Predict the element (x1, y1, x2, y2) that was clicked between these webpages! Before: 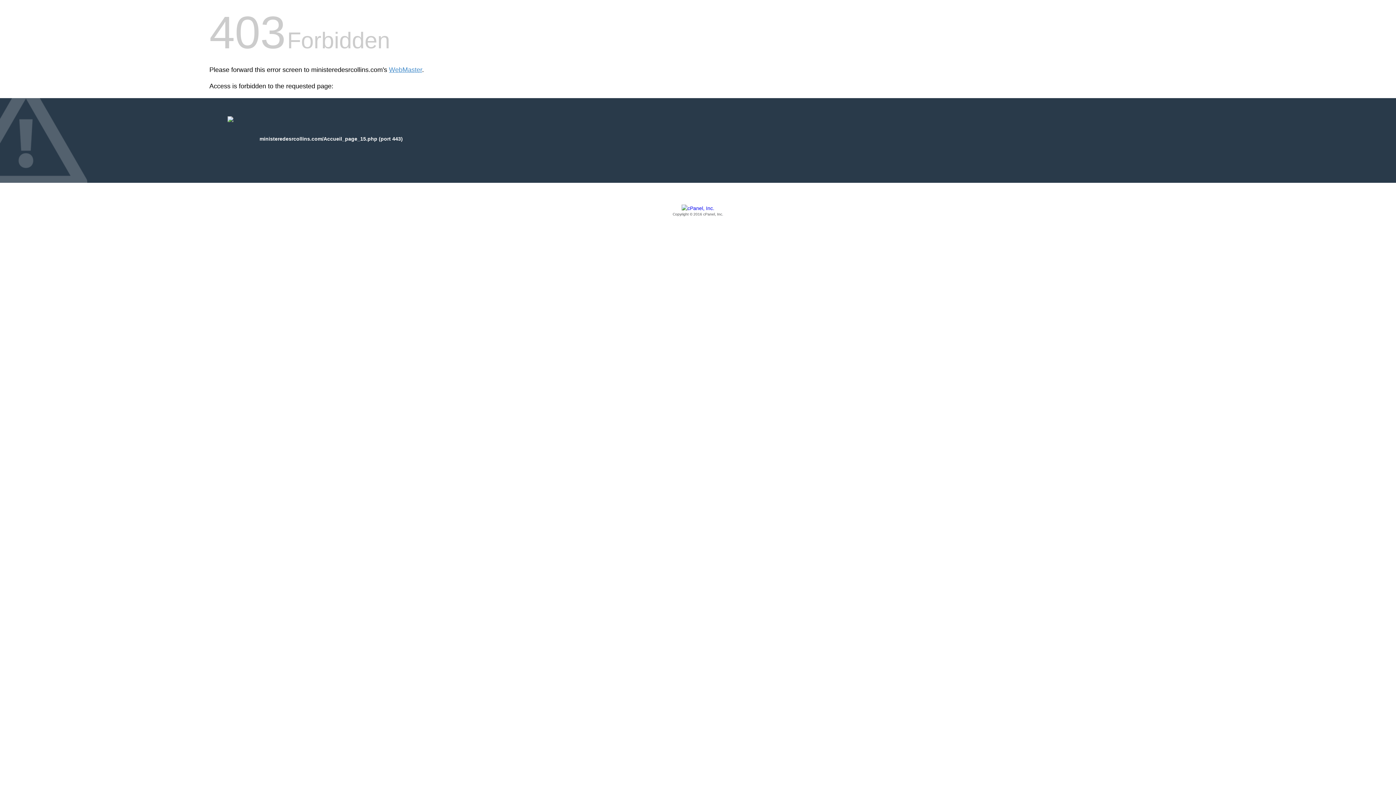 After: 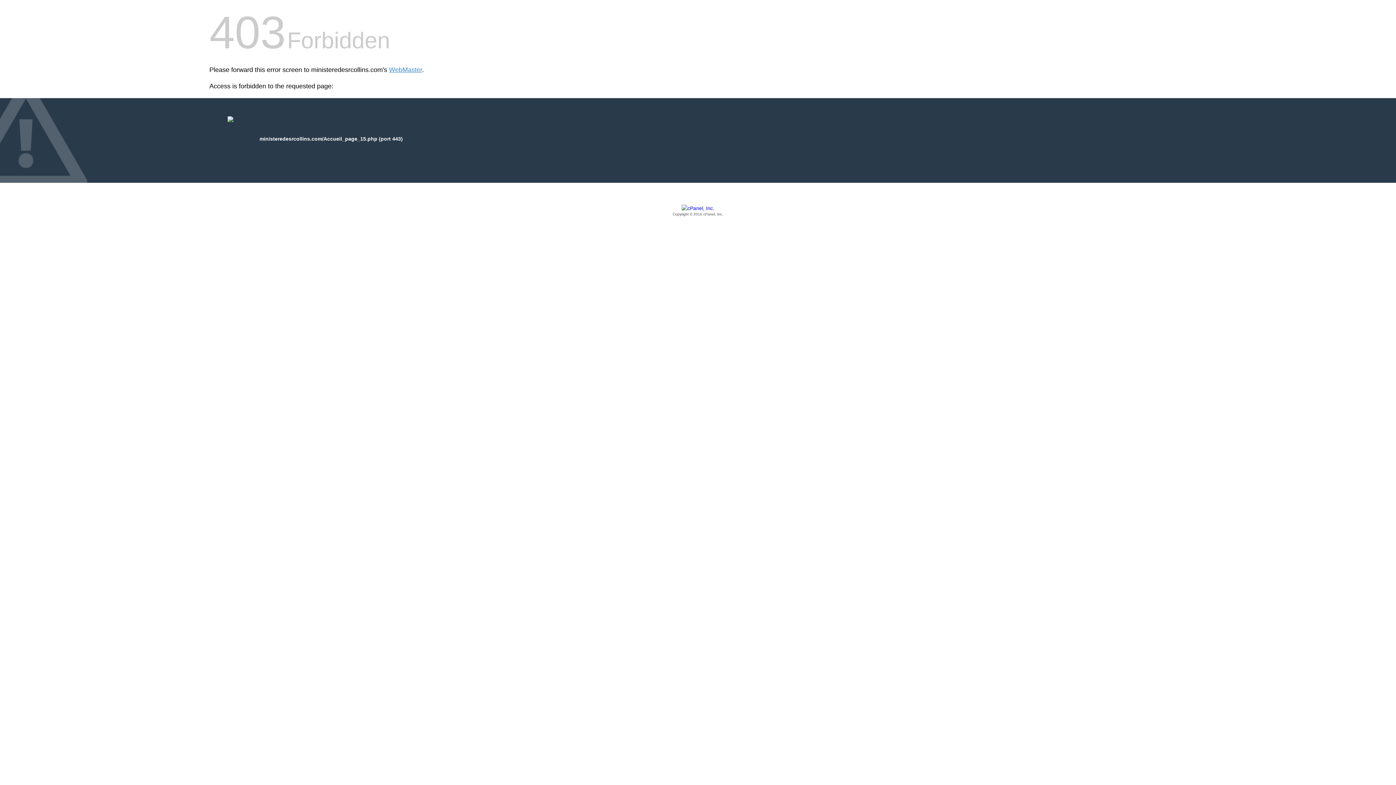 Action: bbox: (209, 205, 1186, 217) label: Copyright © 2016 cPanel, Inc.